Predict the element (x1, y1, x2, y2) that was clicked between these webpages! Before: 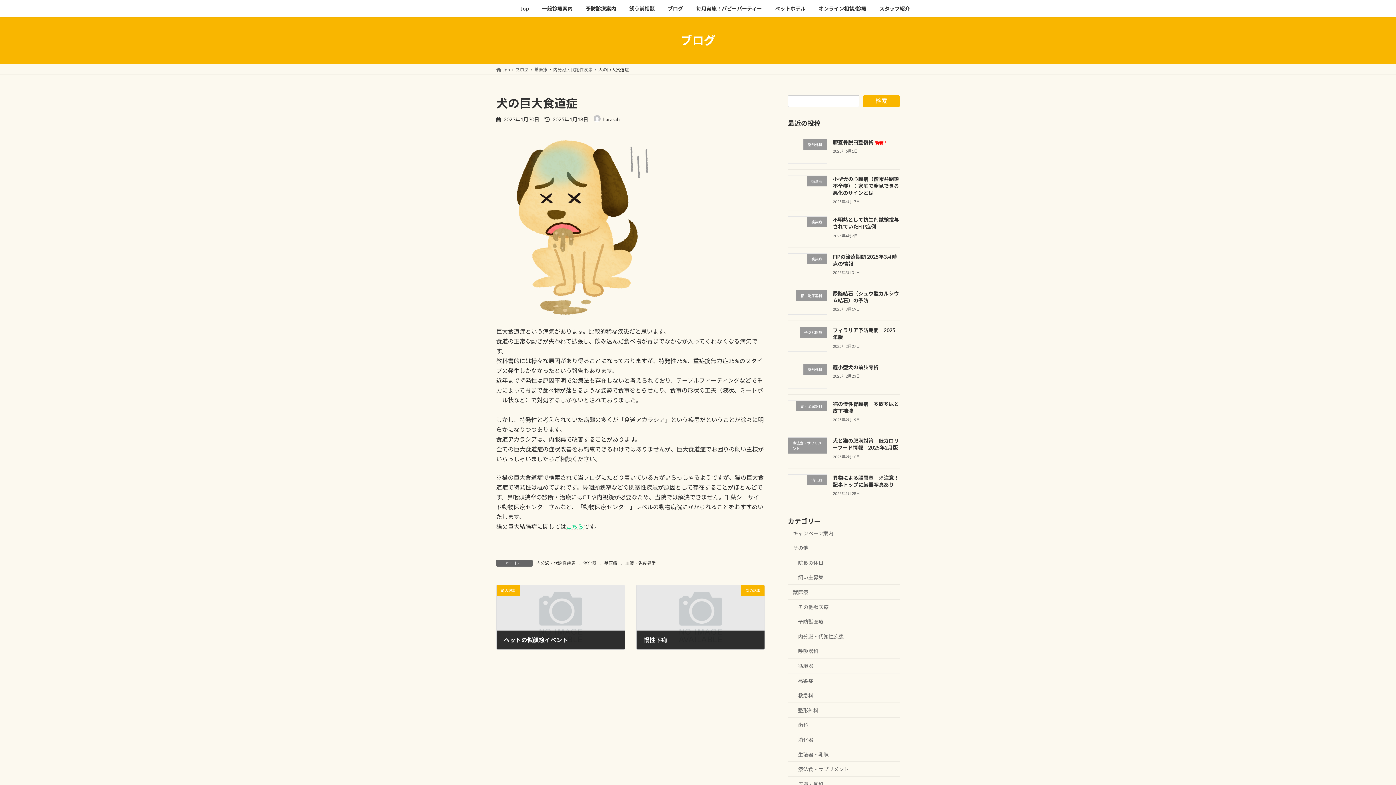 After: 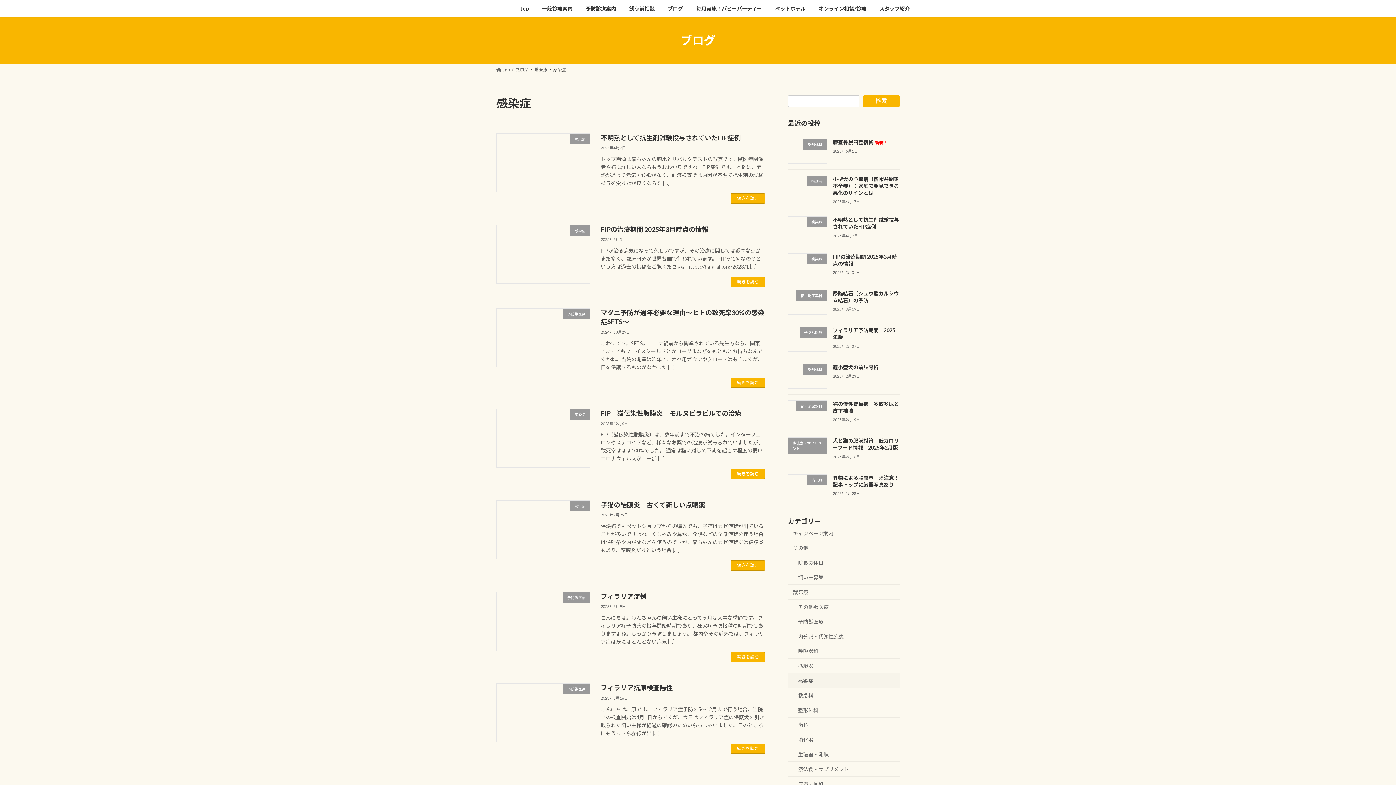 Action: bbox: (788, 673, 900, 688) label: 感染症